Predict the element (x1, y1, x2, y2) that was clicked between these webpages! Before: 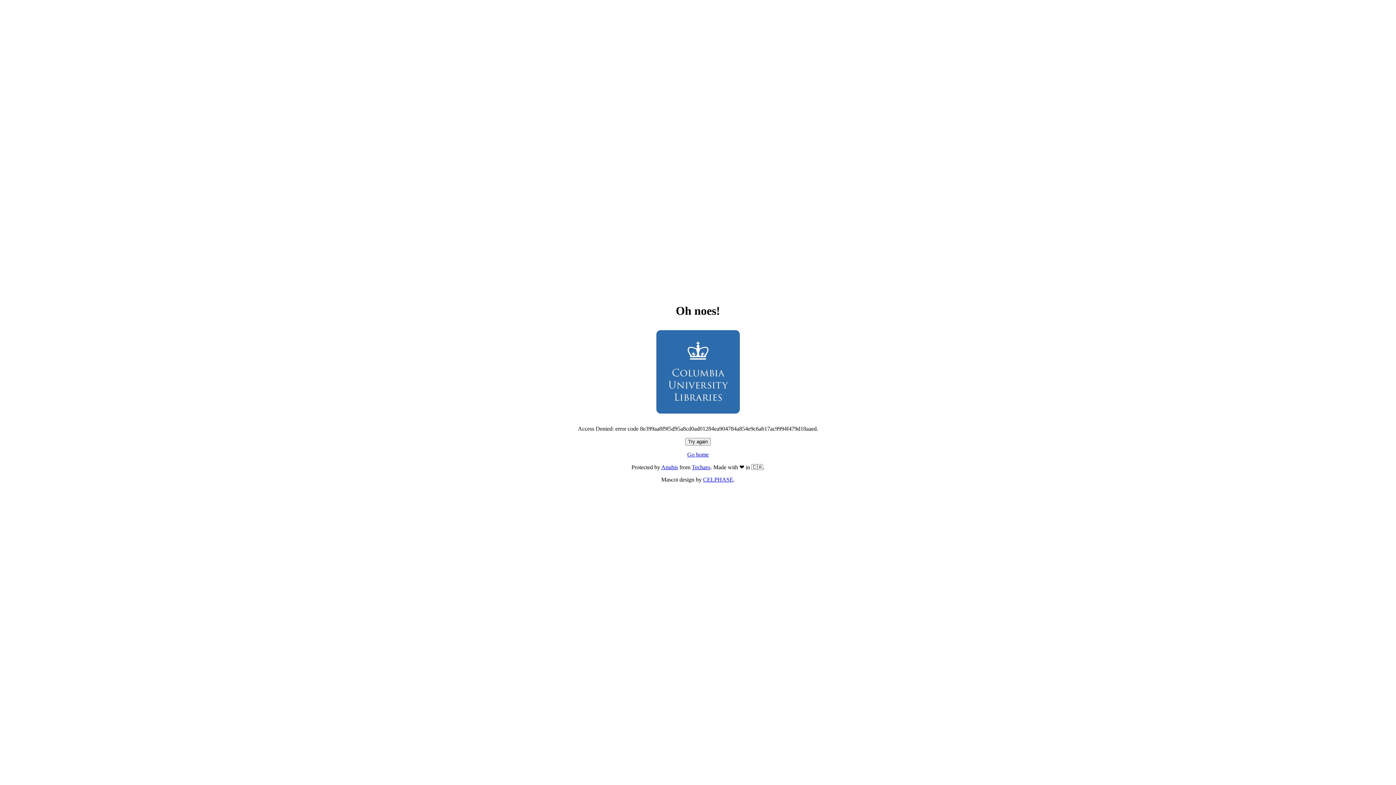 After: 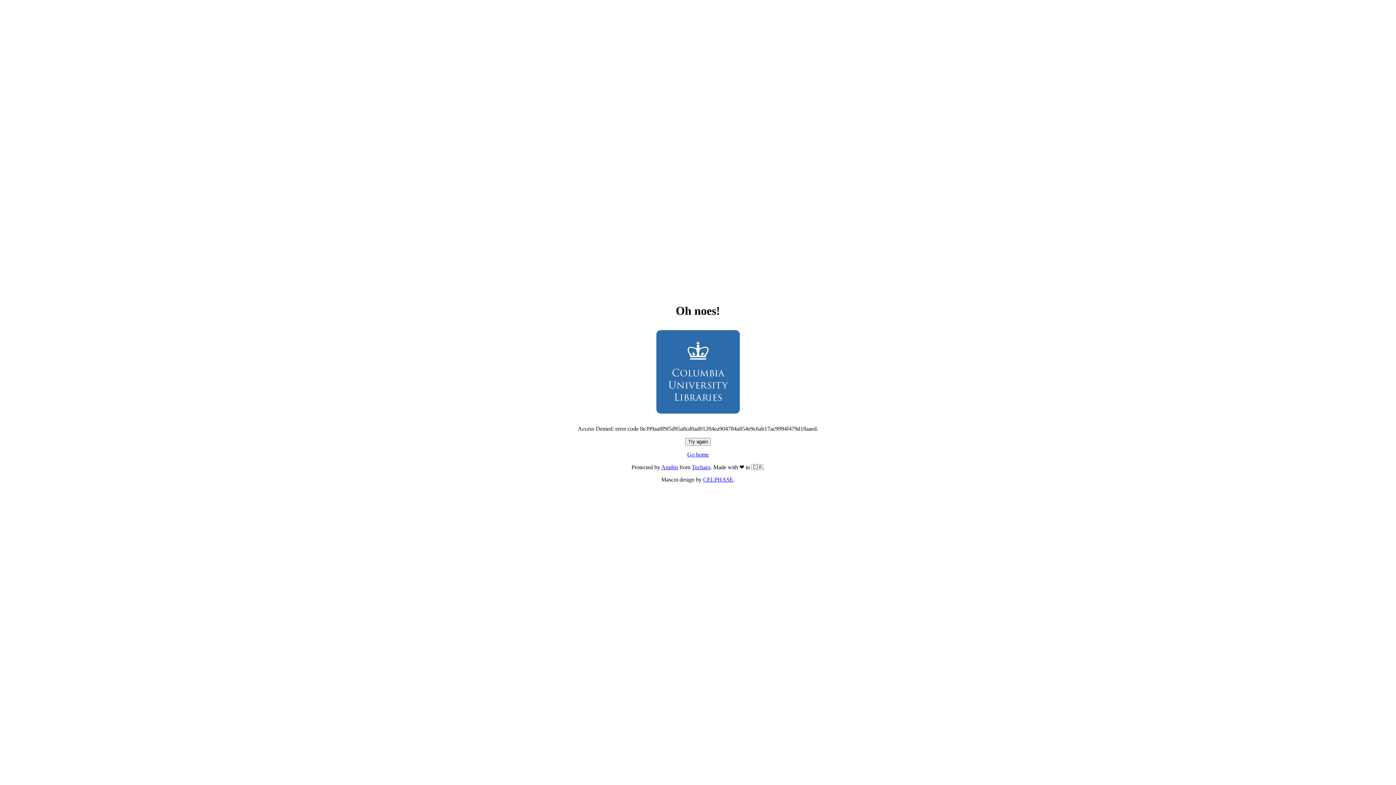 Action: bbox: (685, 438, 710, 445) label: Try again